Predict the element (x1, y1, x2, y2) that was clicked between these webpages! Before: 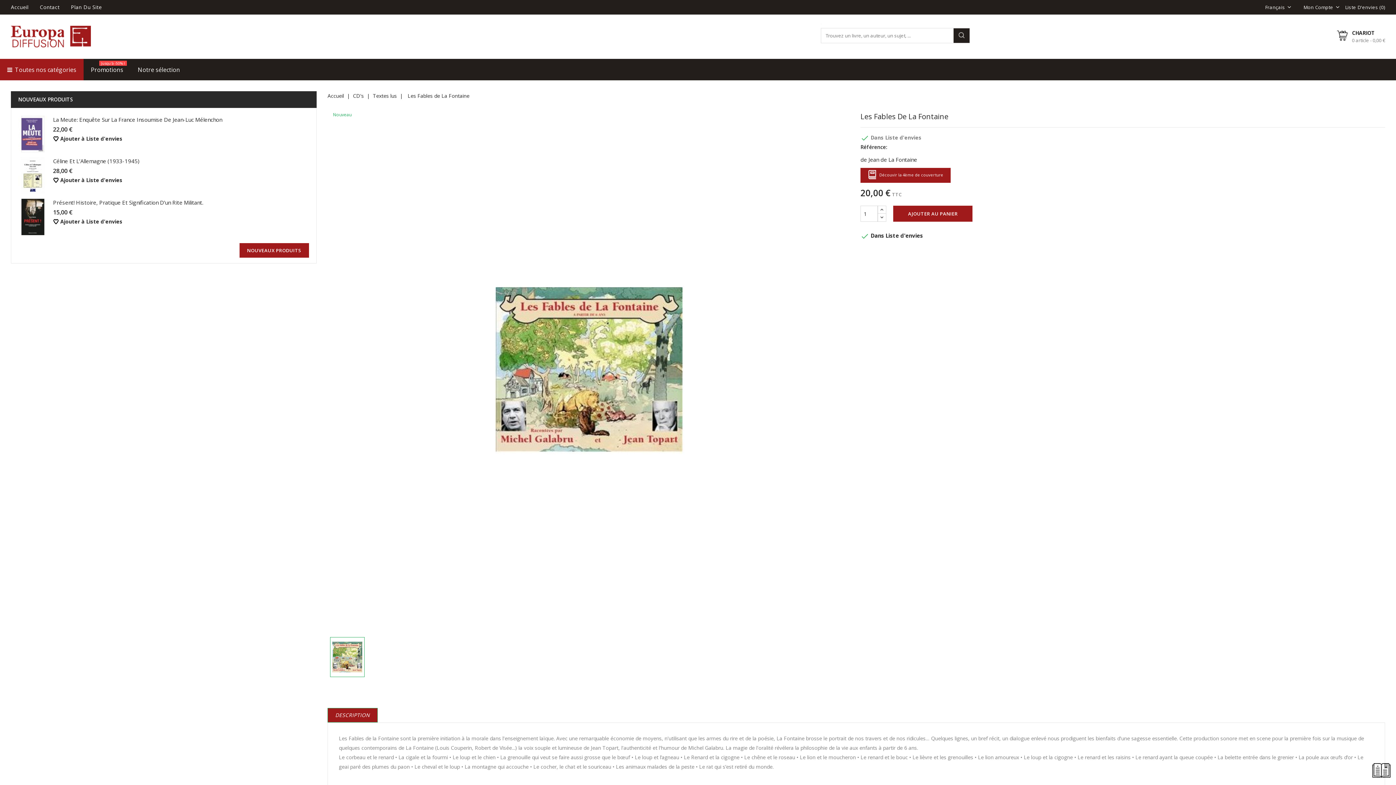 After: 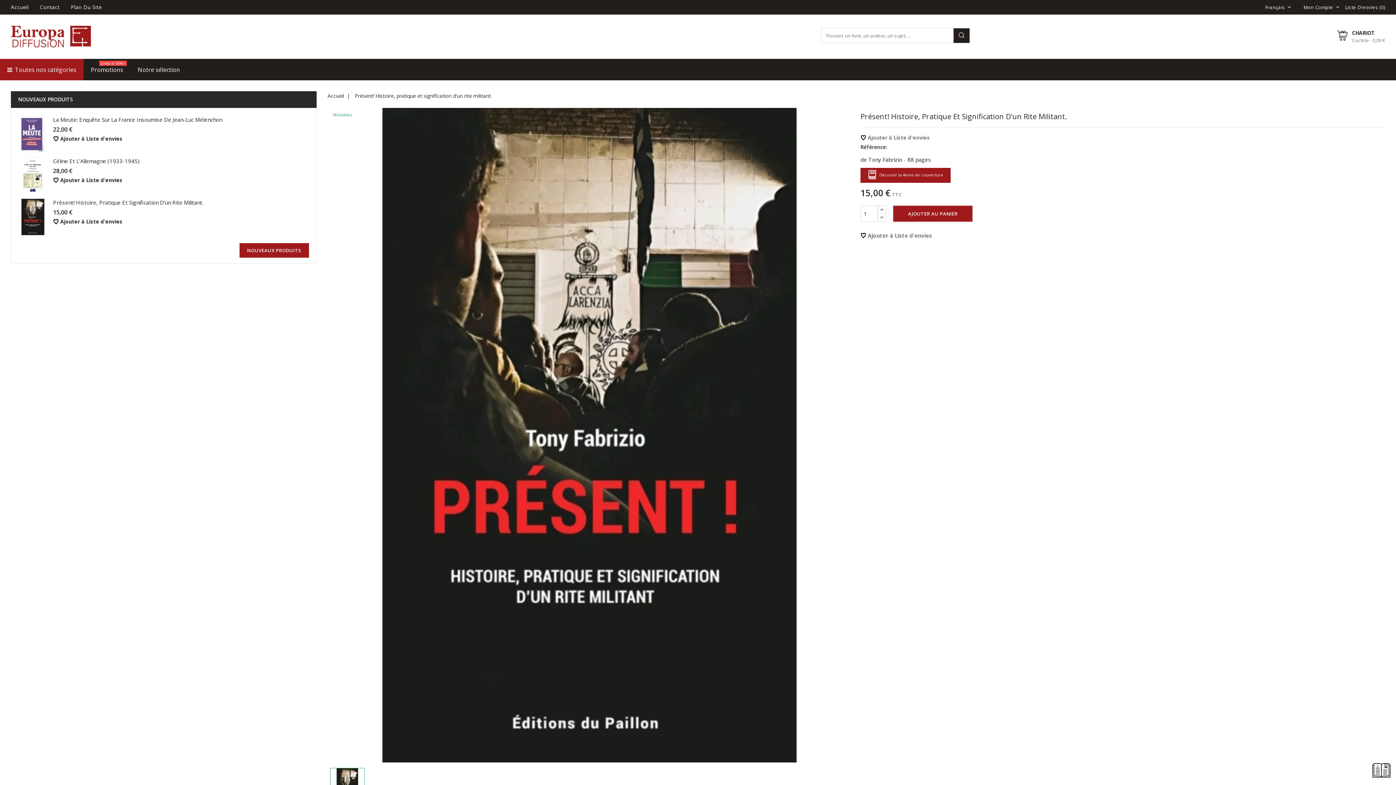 Action: bbox: (18, 213, 47, 219)